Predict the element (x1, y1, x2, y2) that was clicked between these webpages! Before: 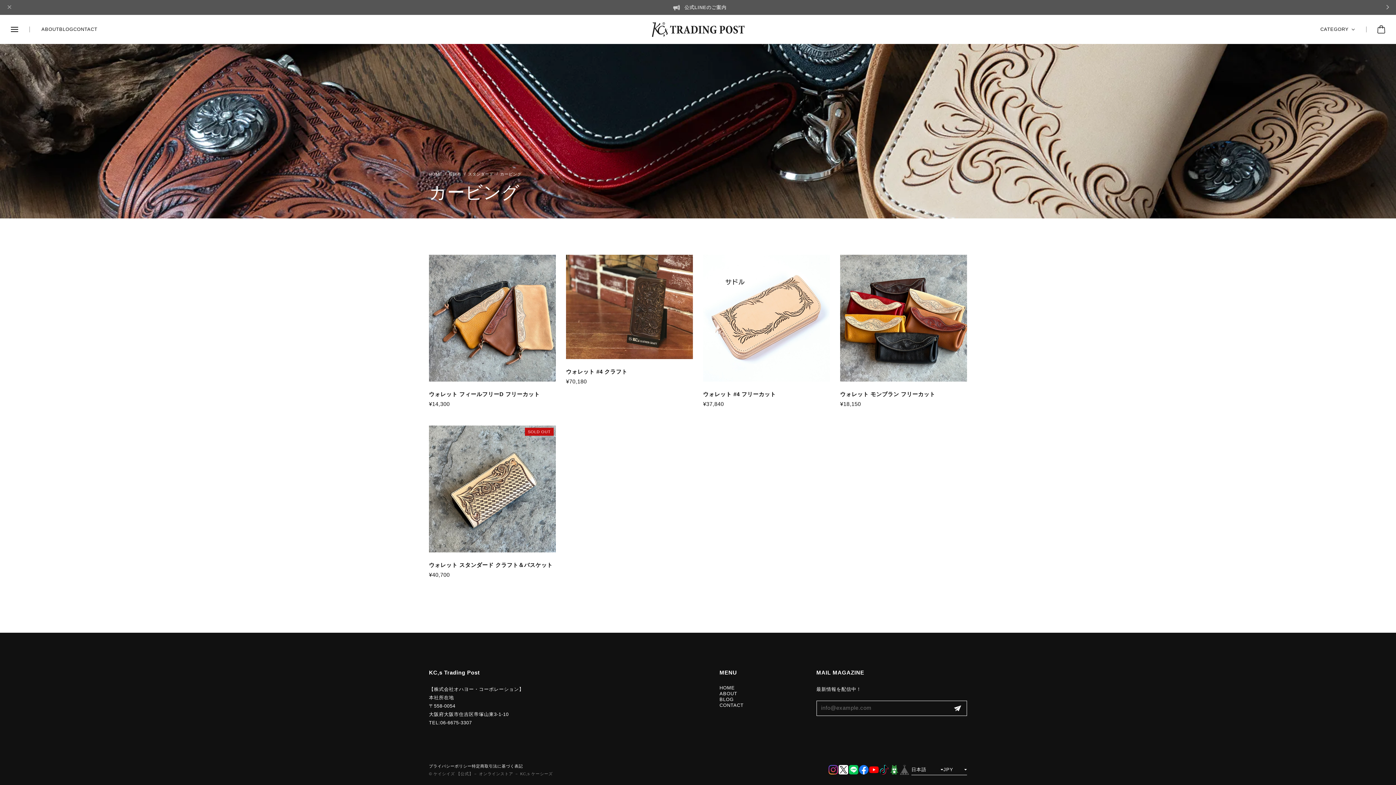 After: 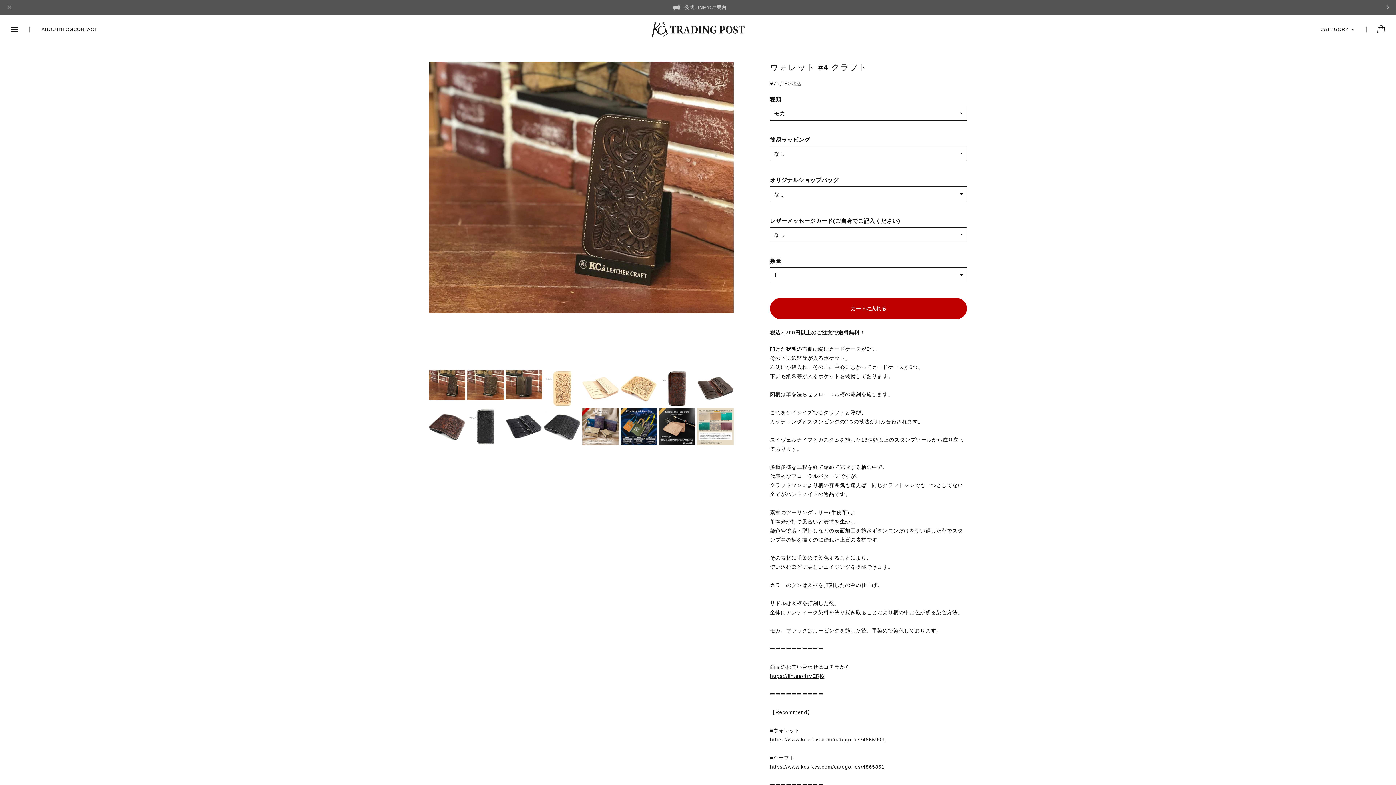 Action: bbox: (566, 255, 693, 359)